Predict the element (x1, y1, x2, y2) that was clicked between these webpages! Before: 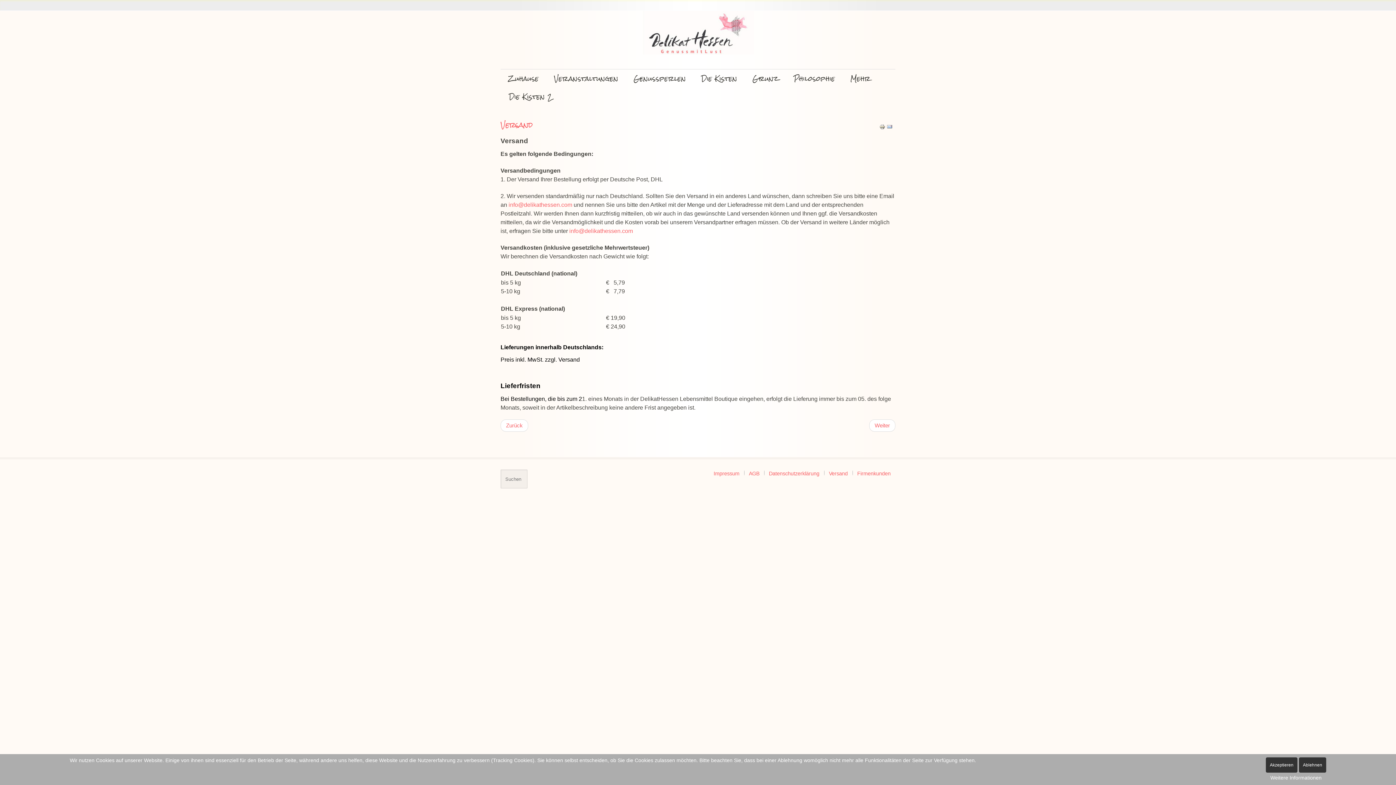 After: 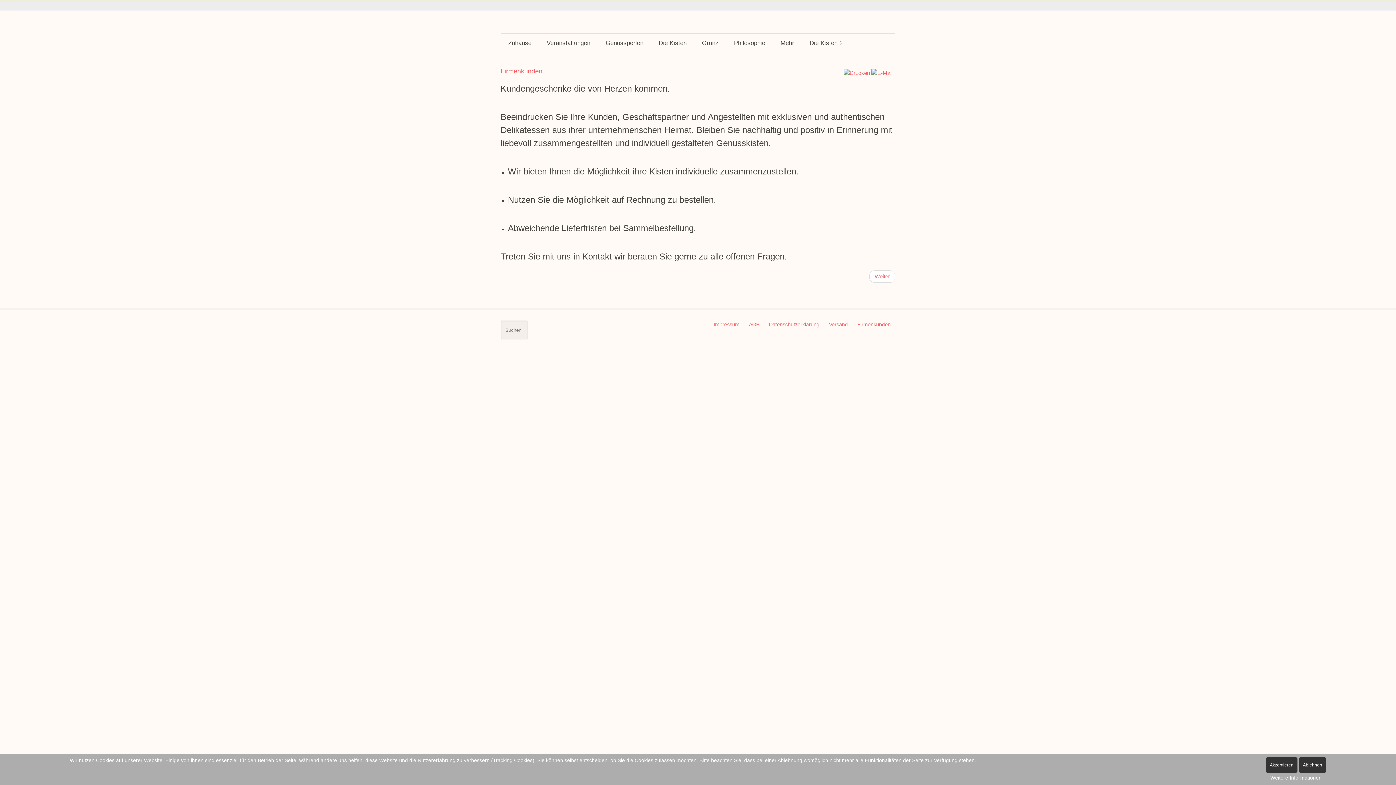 Action: bbox: (500, 419, 528, 432) label: Vorheriger Beitrag: Firmenkunden